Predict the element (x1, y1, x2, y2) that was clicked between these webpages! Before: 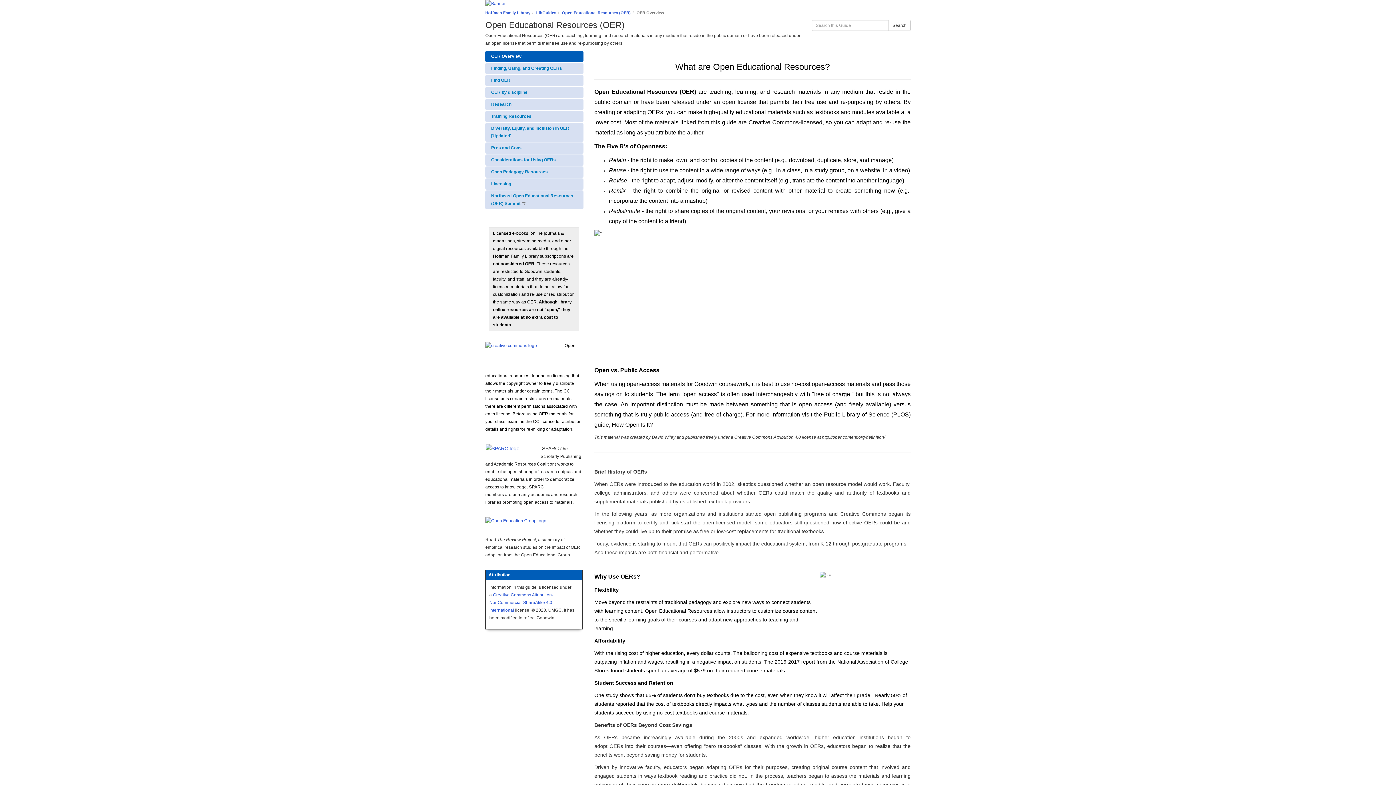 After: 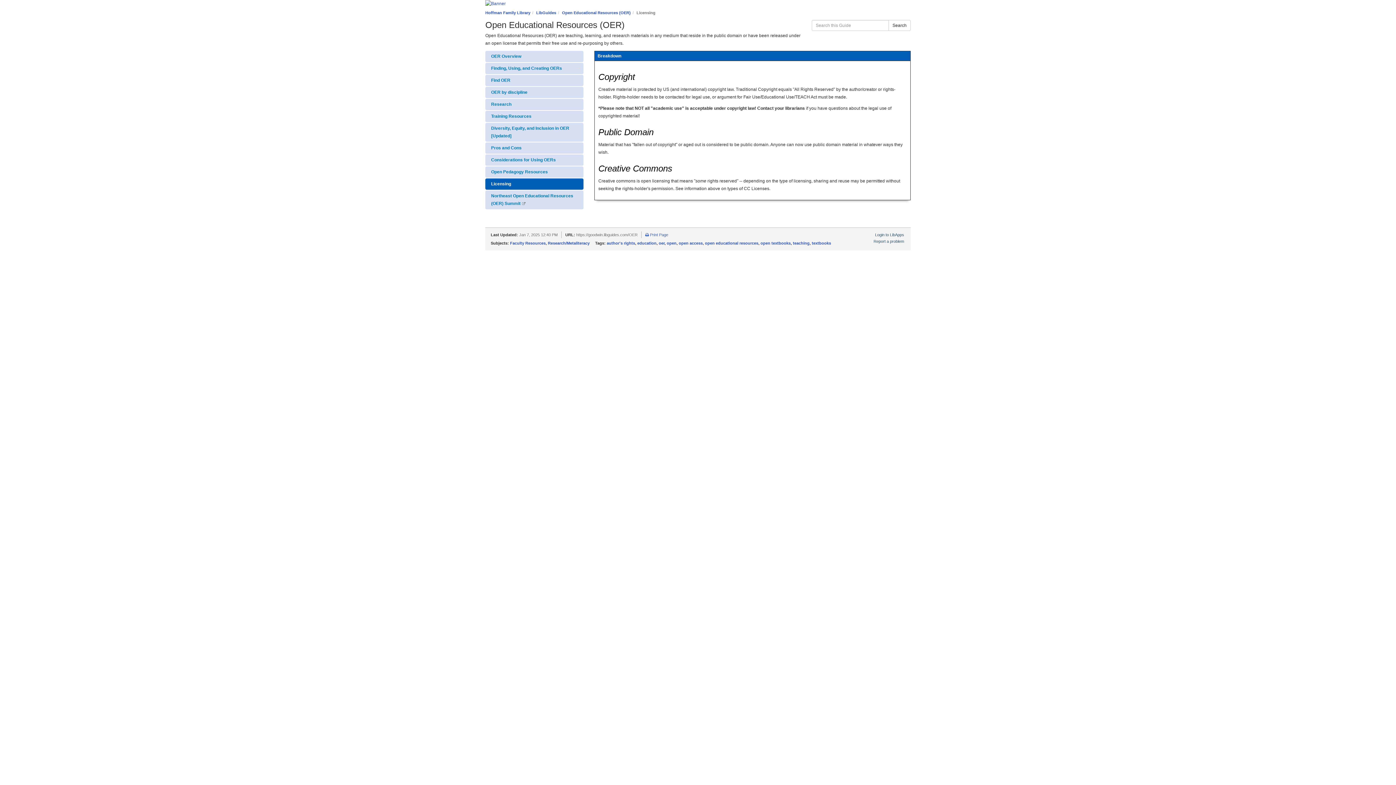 Action: label: Licensing bbox: (485, 178, 583, 189)